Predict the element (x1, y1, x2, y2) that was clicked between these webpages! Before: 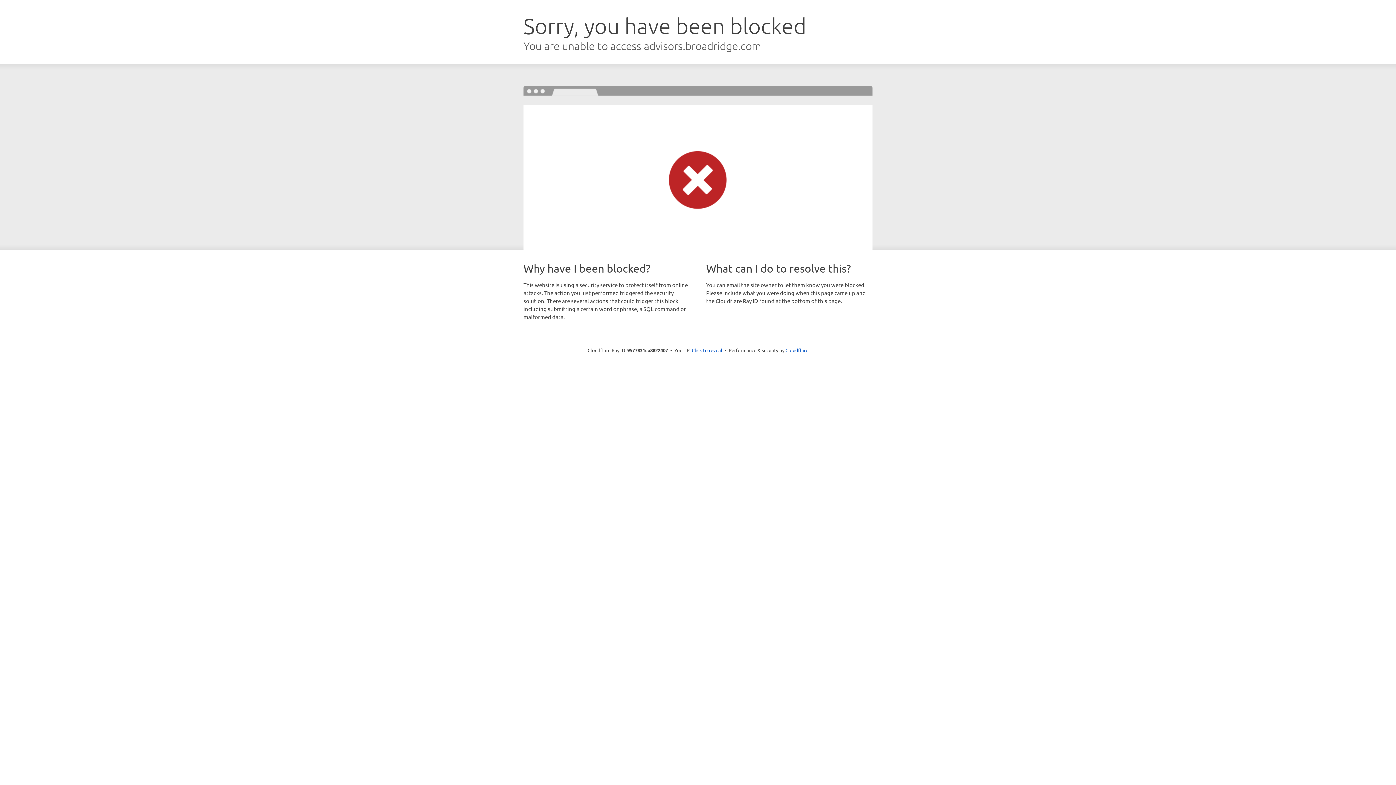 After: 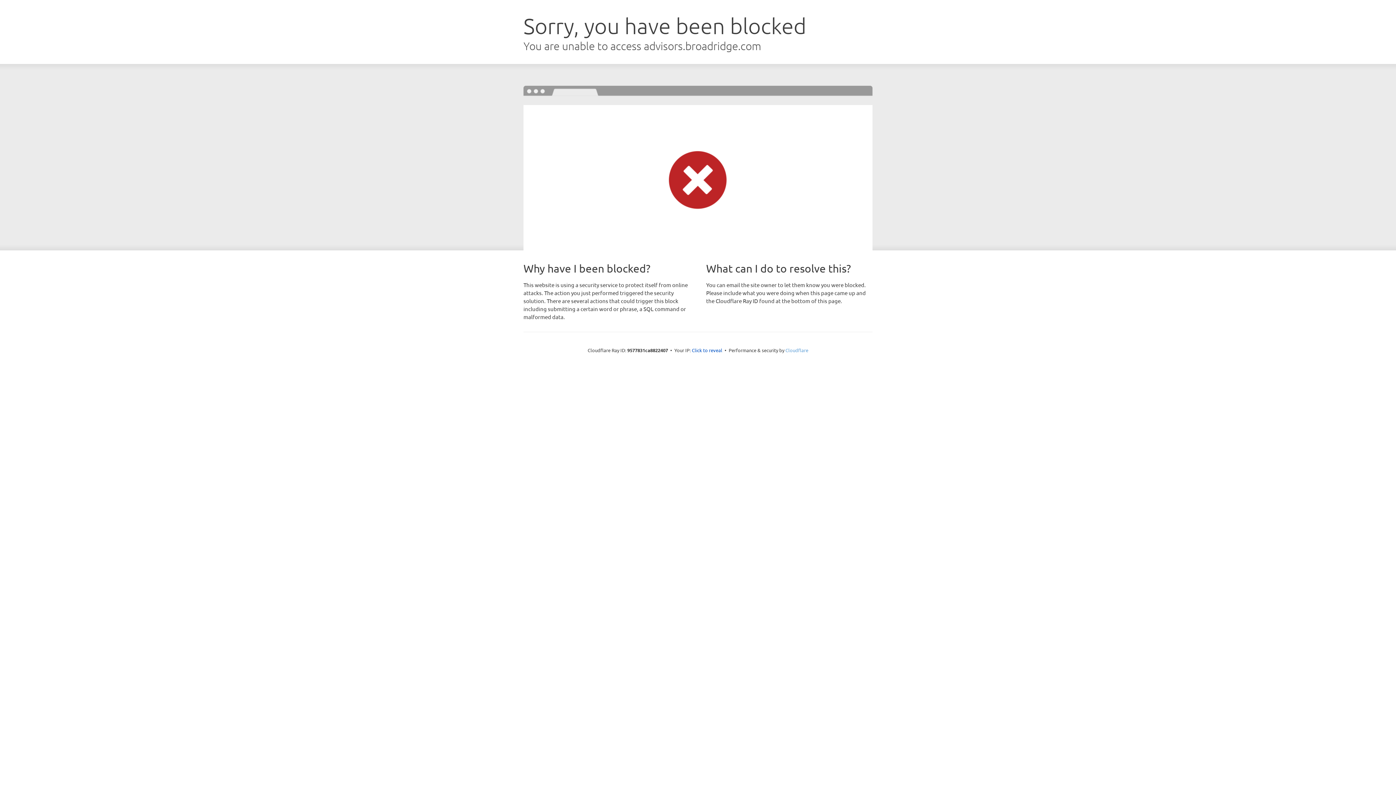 Action: label: Cloudflare bbox: (785, 347, 808, 353)